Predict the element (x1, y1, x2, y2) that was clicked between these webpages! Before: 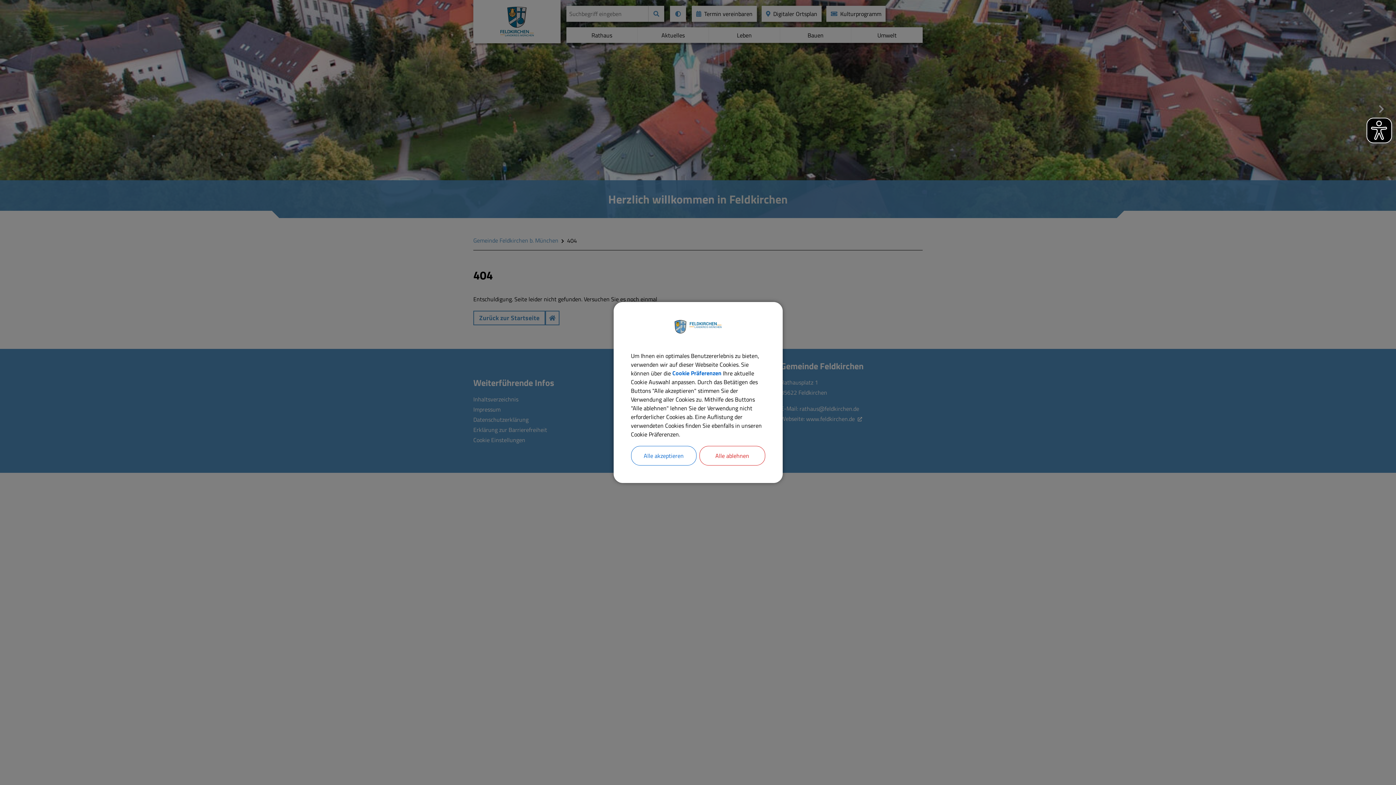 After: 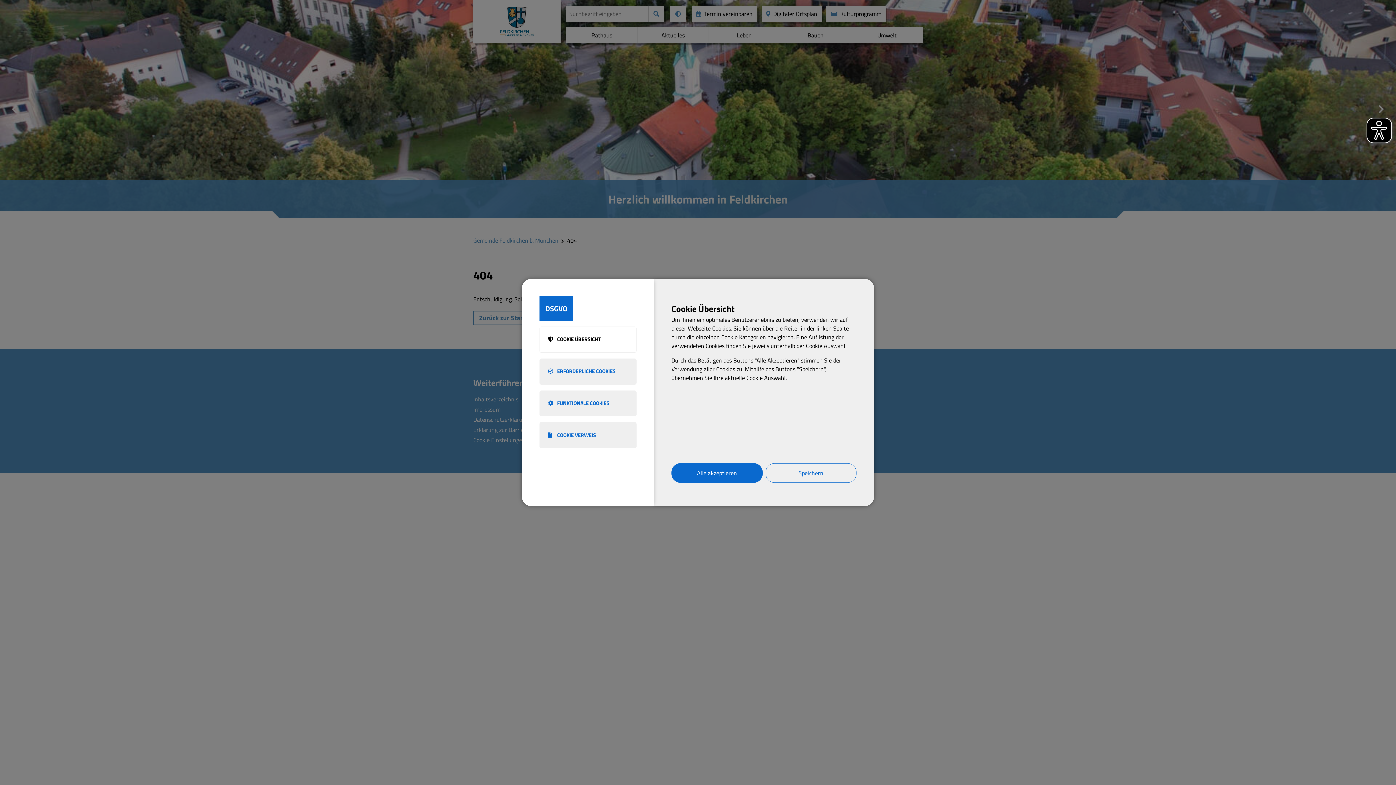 Action: bbox: (672, 368, 721, 378) label: Cookie Präferenzen